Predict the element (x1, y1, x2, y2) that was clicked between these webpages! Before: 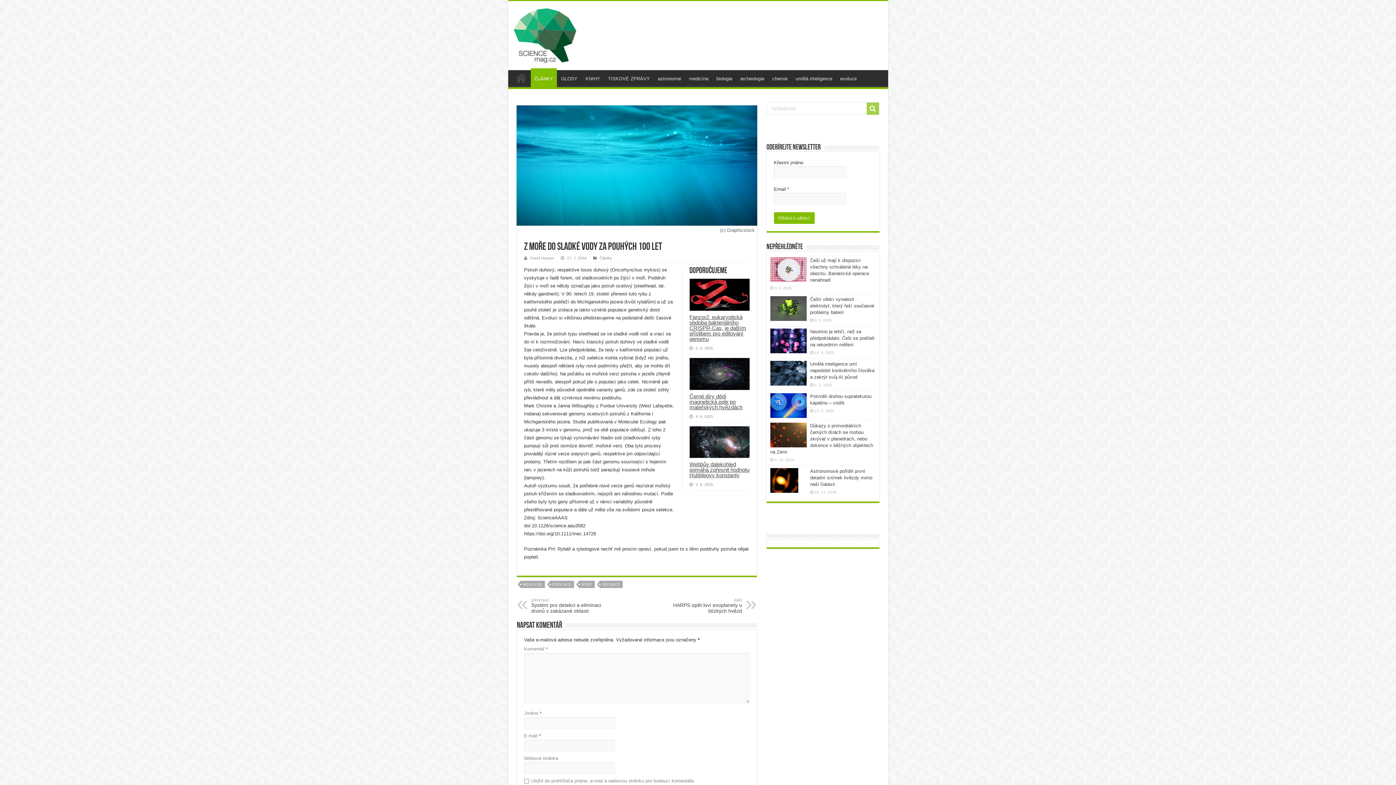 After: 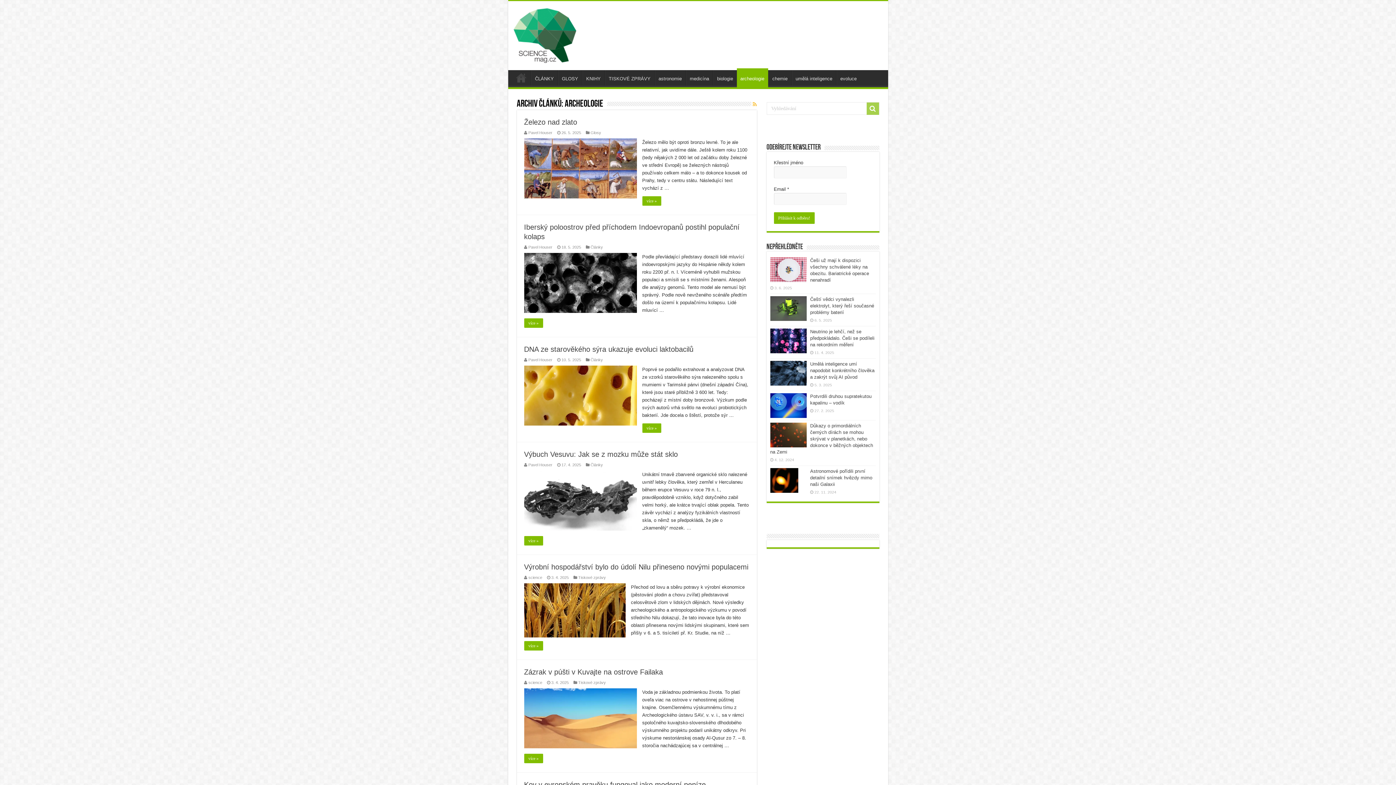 Action: bbox: (736, 70, 768, 85) label: archeologie